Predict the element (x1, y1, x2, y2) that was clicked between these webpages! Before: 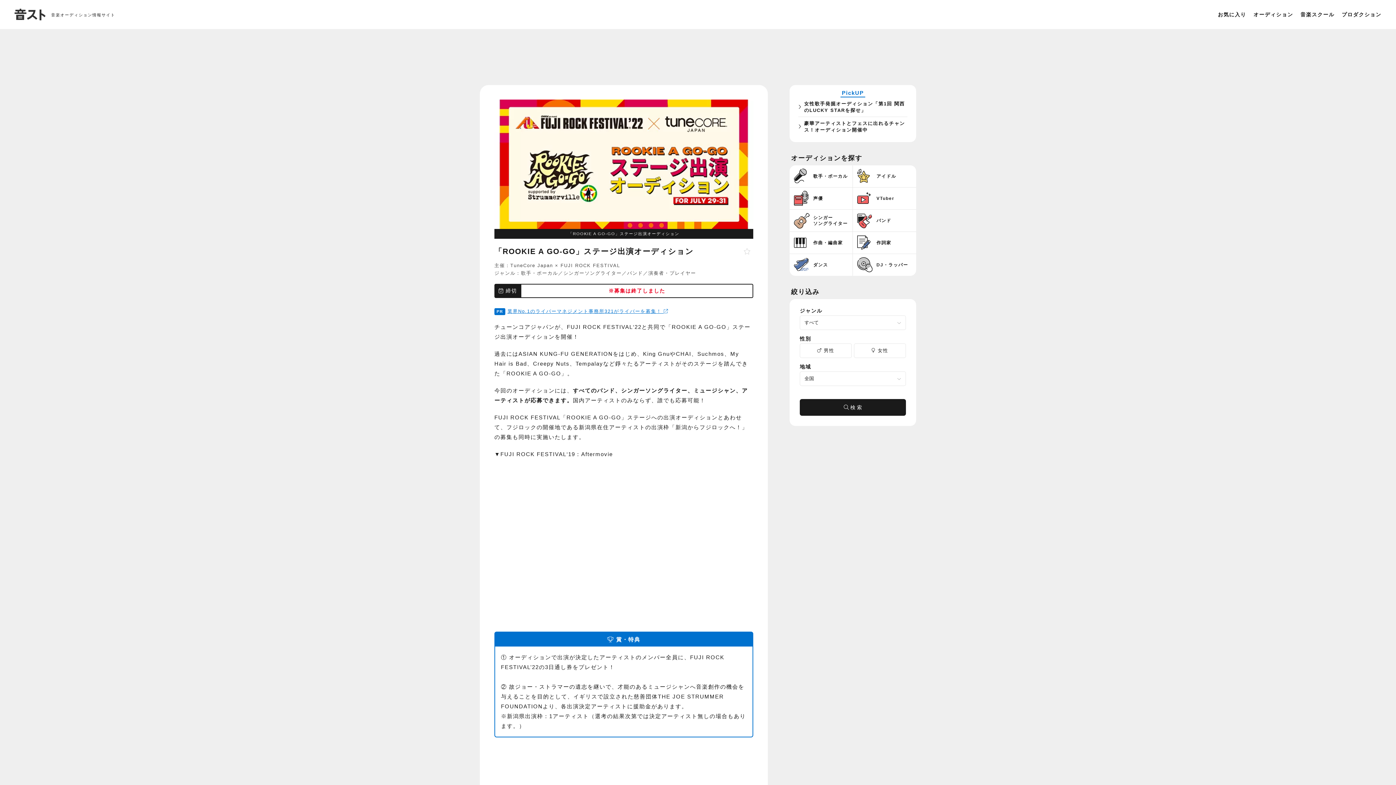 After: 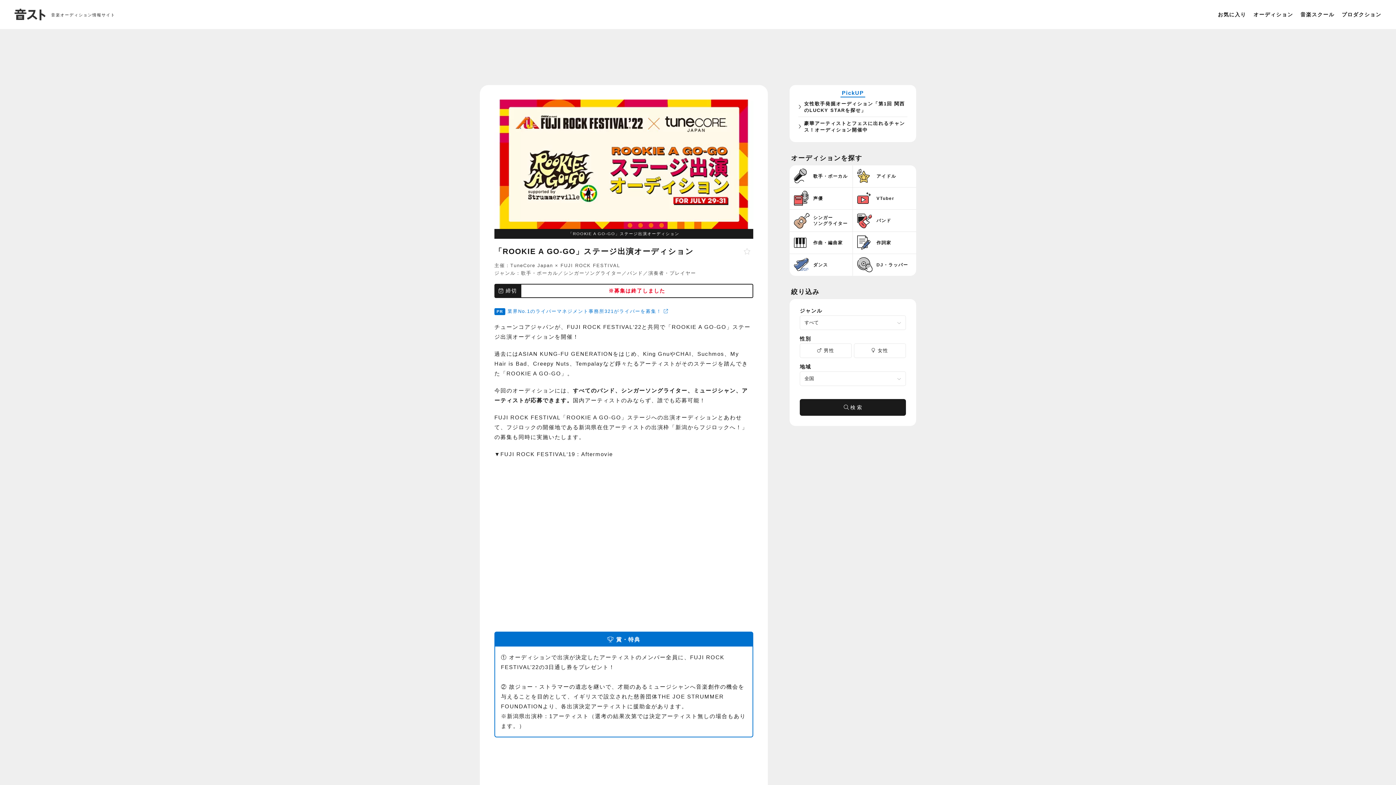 Action: label: 業界No.1のライバーマネジメント事務所321がライバーを募集！  bbox: (507, 308, 668, 314)